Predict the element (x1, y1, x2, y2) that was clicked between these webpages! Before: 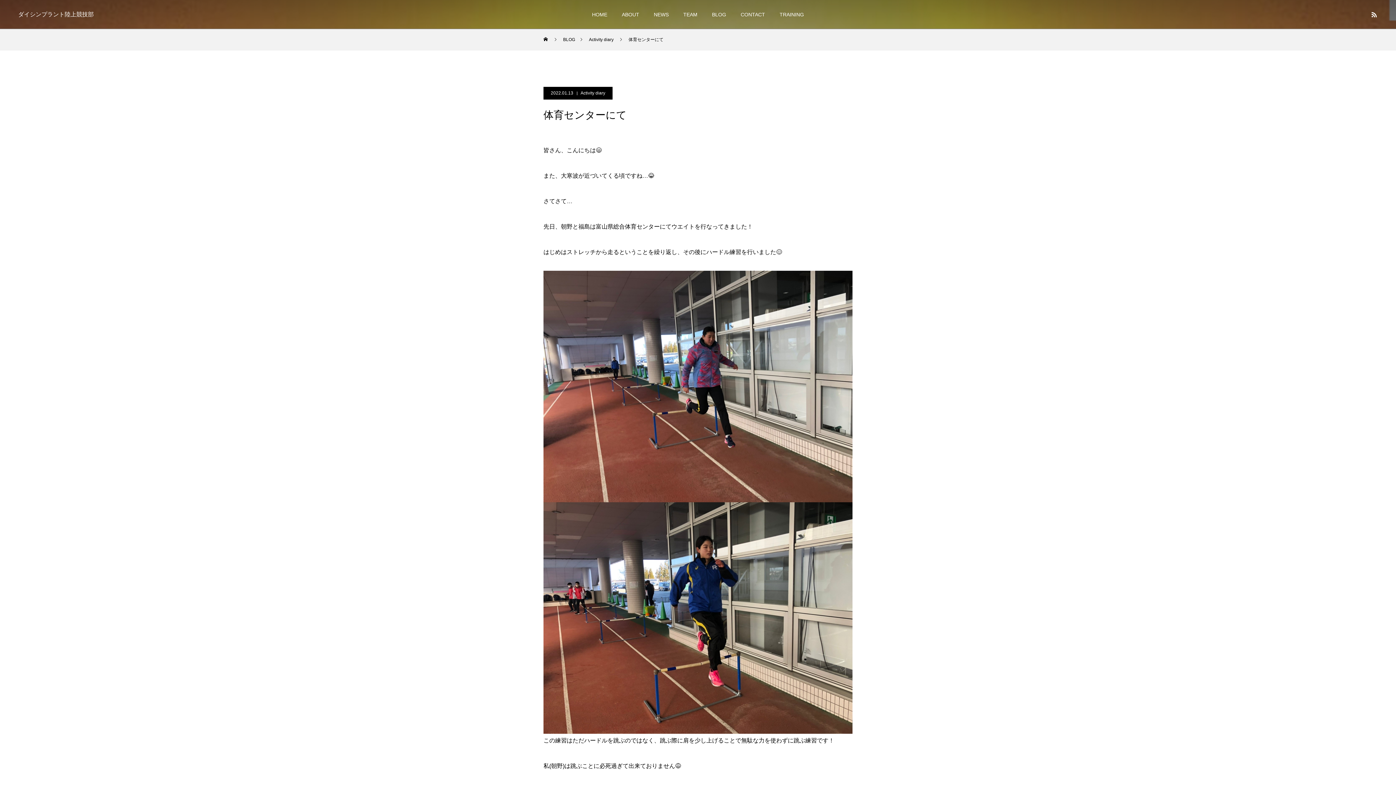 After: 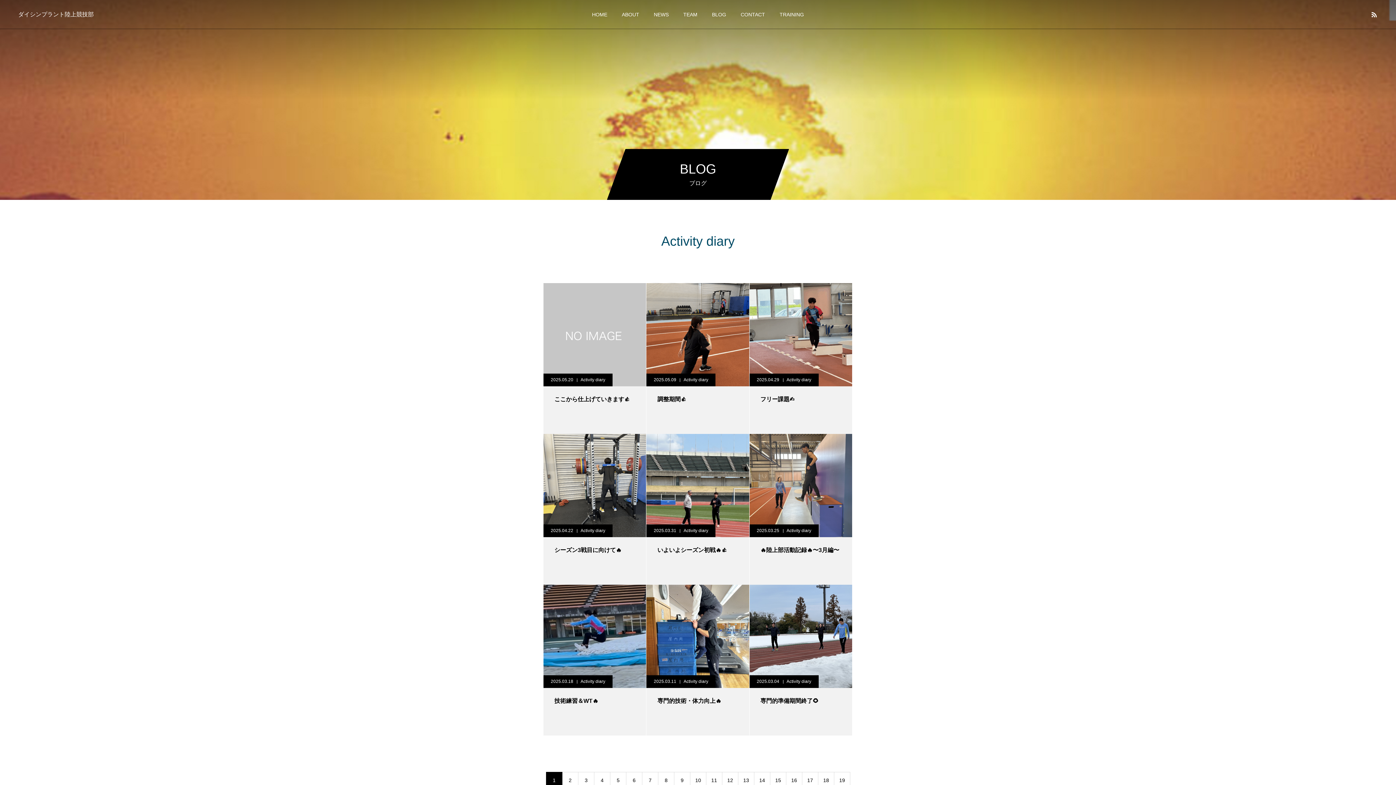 Action: label: BLOG bbox: (704, 0, 733, 29)